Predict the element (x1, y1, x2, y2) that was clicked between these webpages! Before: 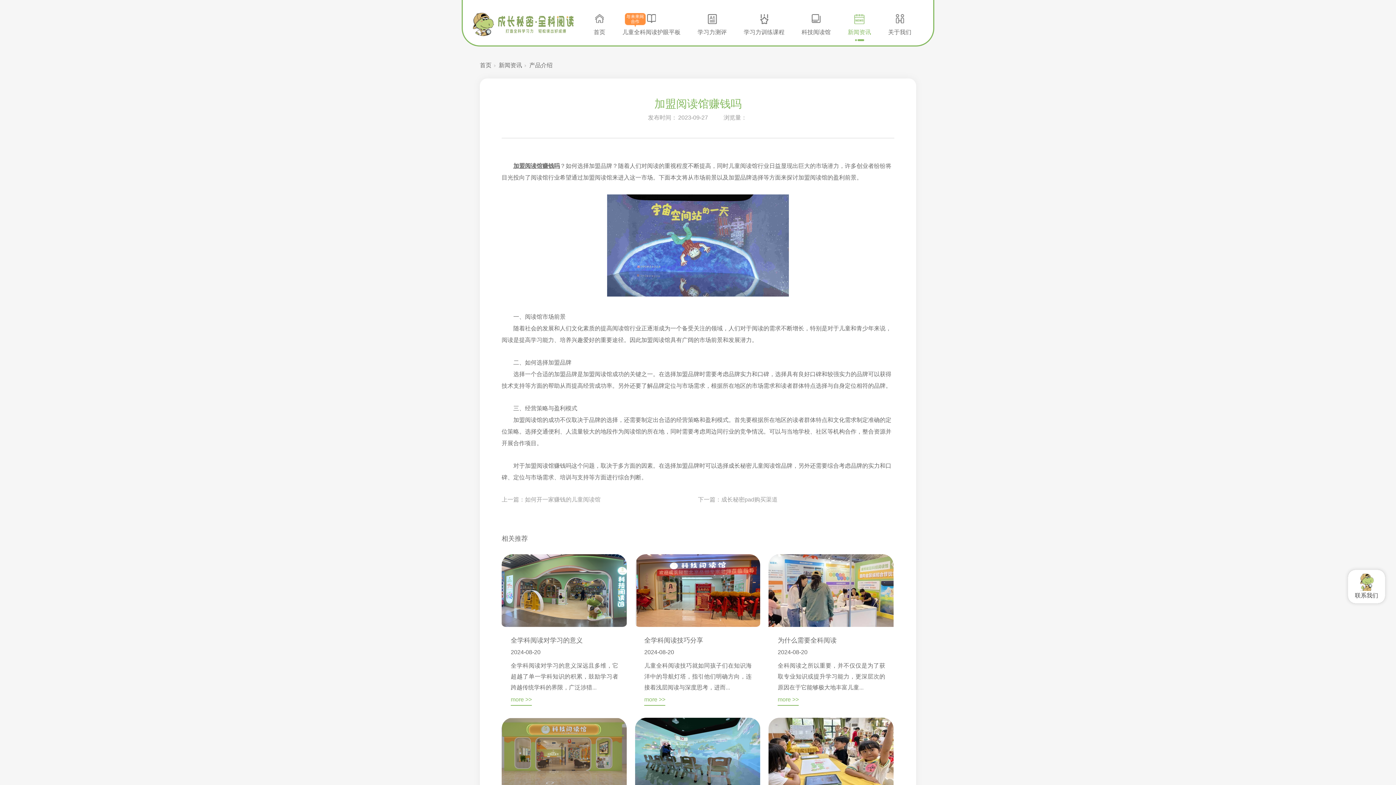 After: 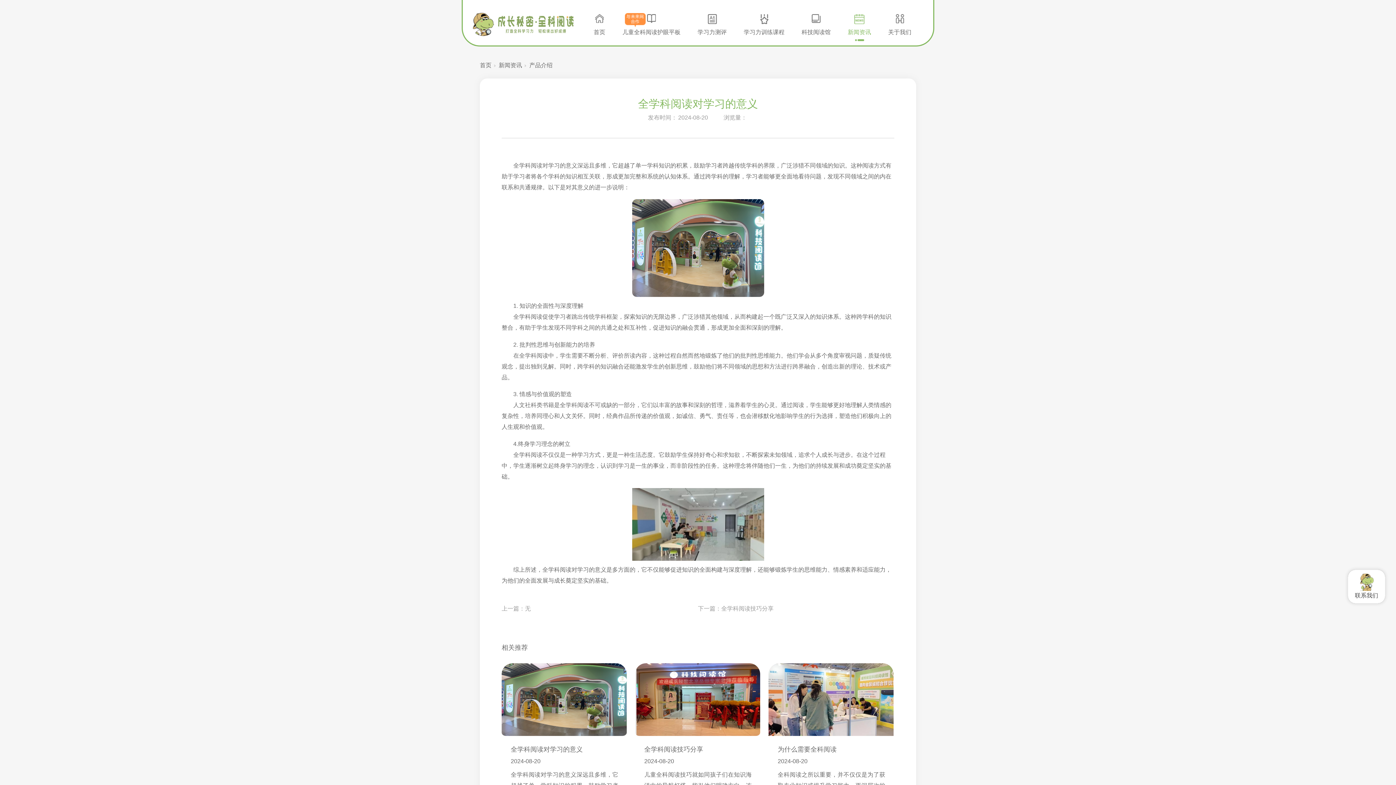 Action: bbox: (501, 554, 626, 627)